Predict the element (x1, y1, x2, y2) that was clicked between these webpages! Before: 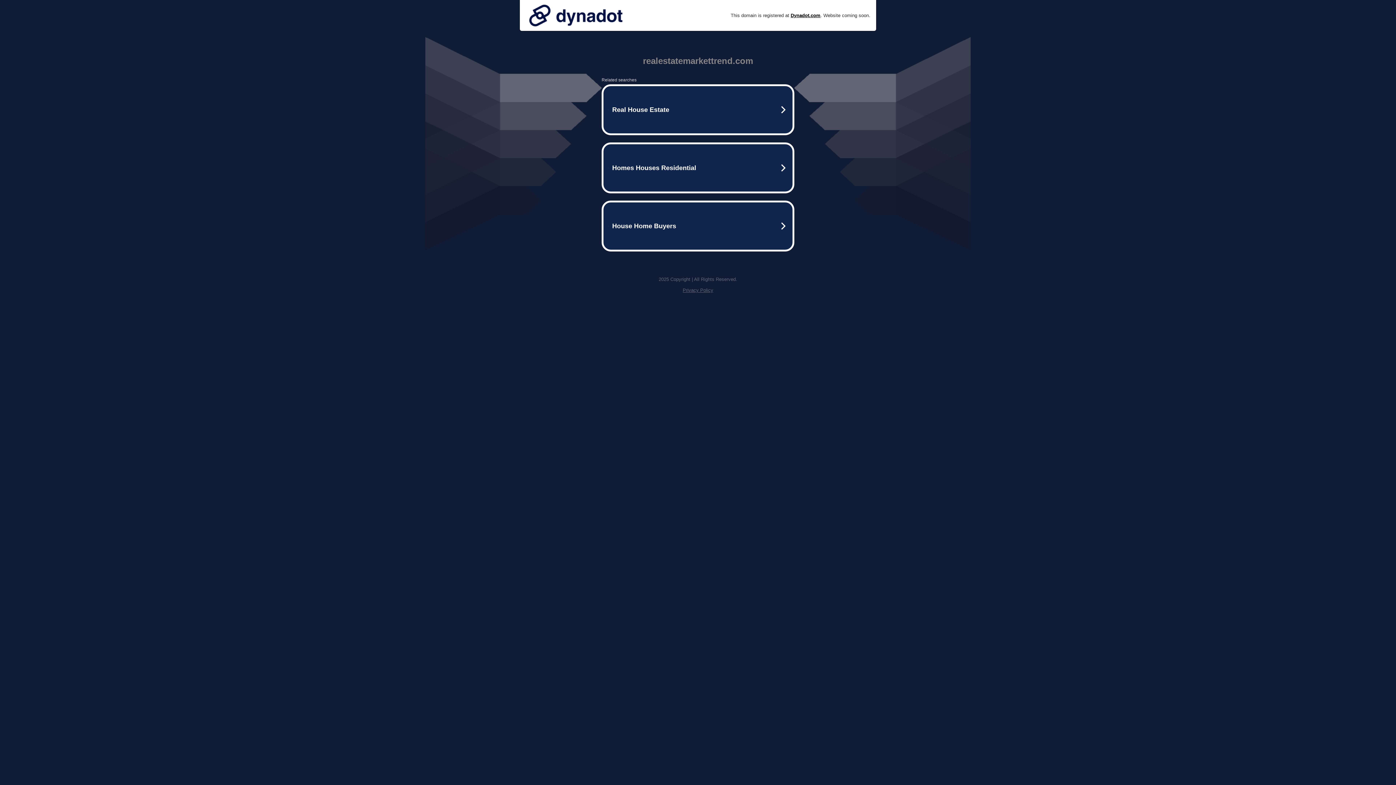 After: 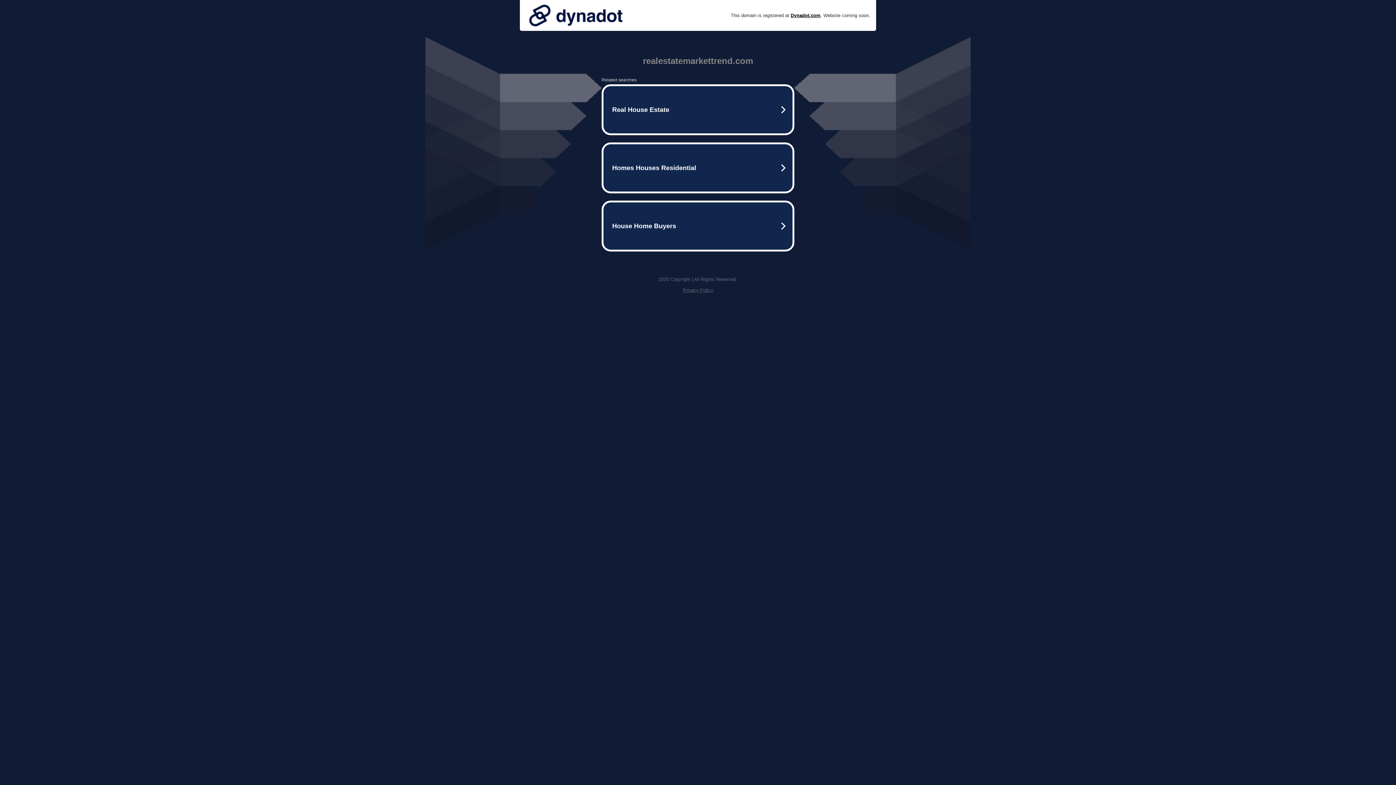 Action: bbox: (525, 0, 626, 30)